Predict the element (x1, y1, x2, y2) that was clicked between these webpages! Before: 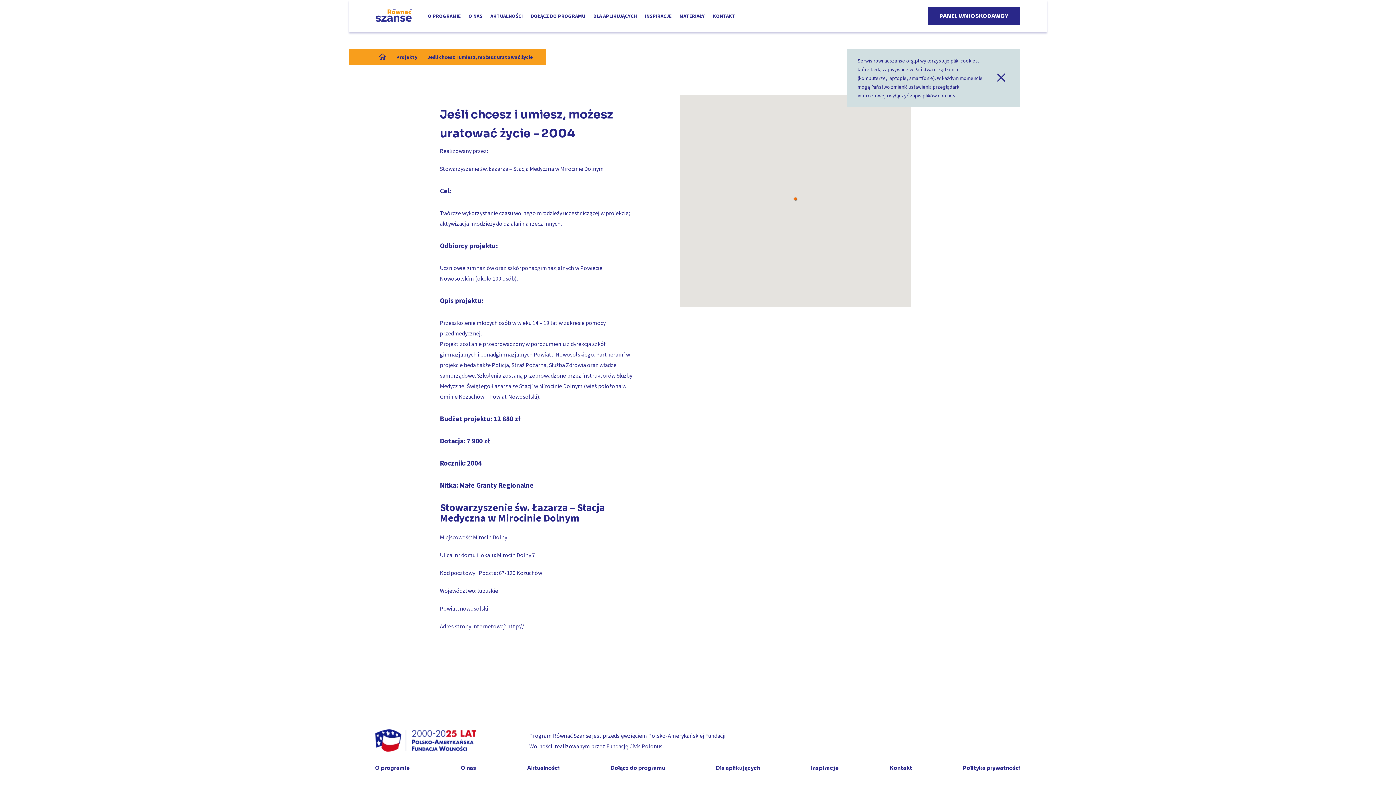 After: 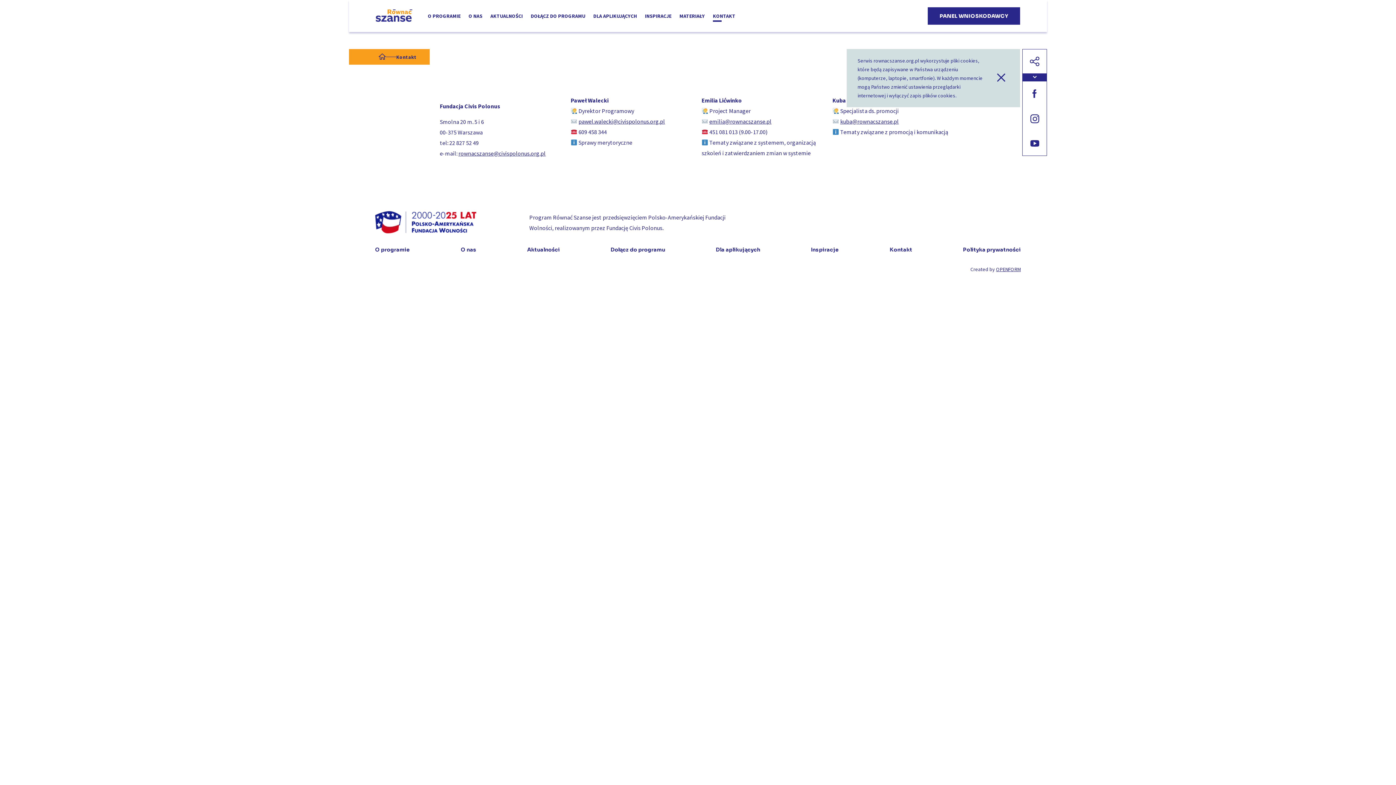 Action: label: KONTAKT bbox: (713, 13, 735, 18)